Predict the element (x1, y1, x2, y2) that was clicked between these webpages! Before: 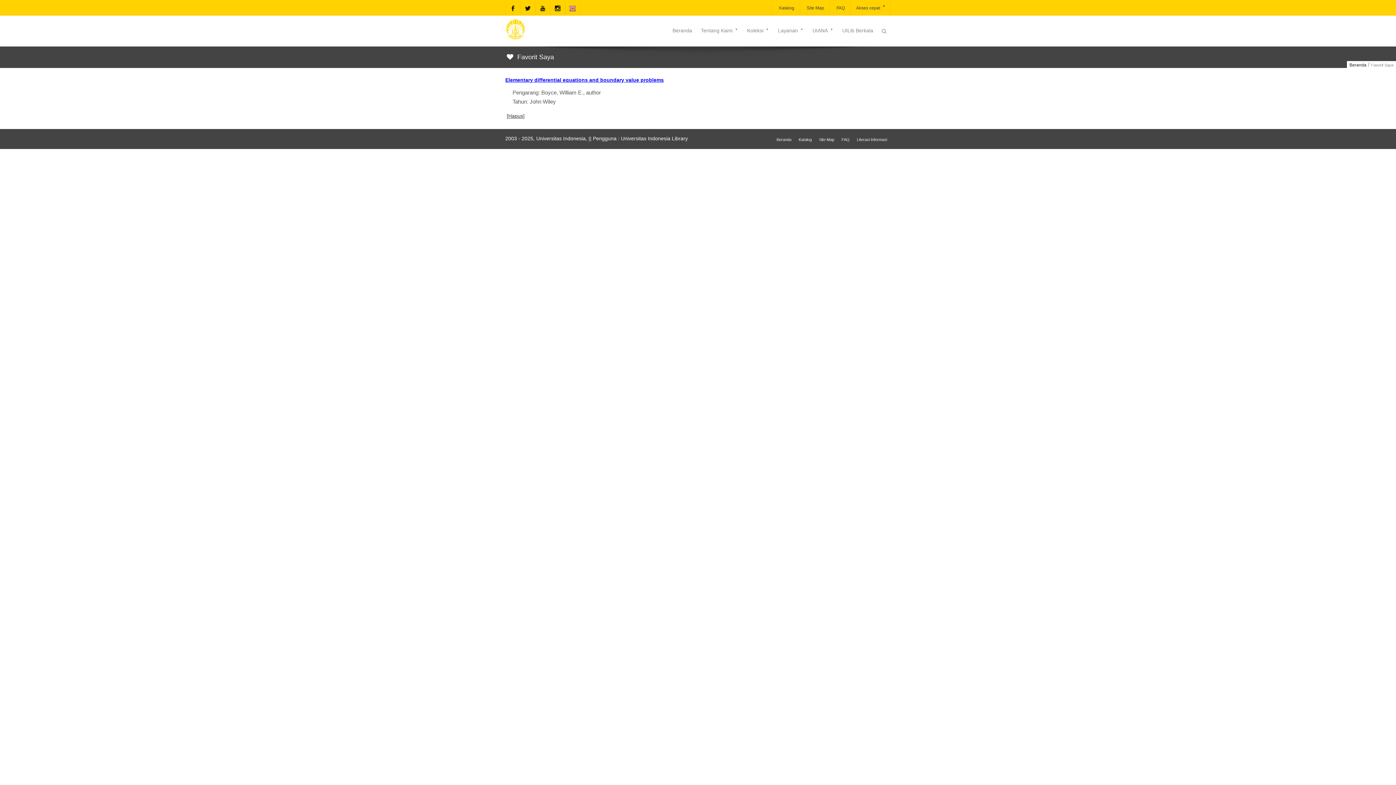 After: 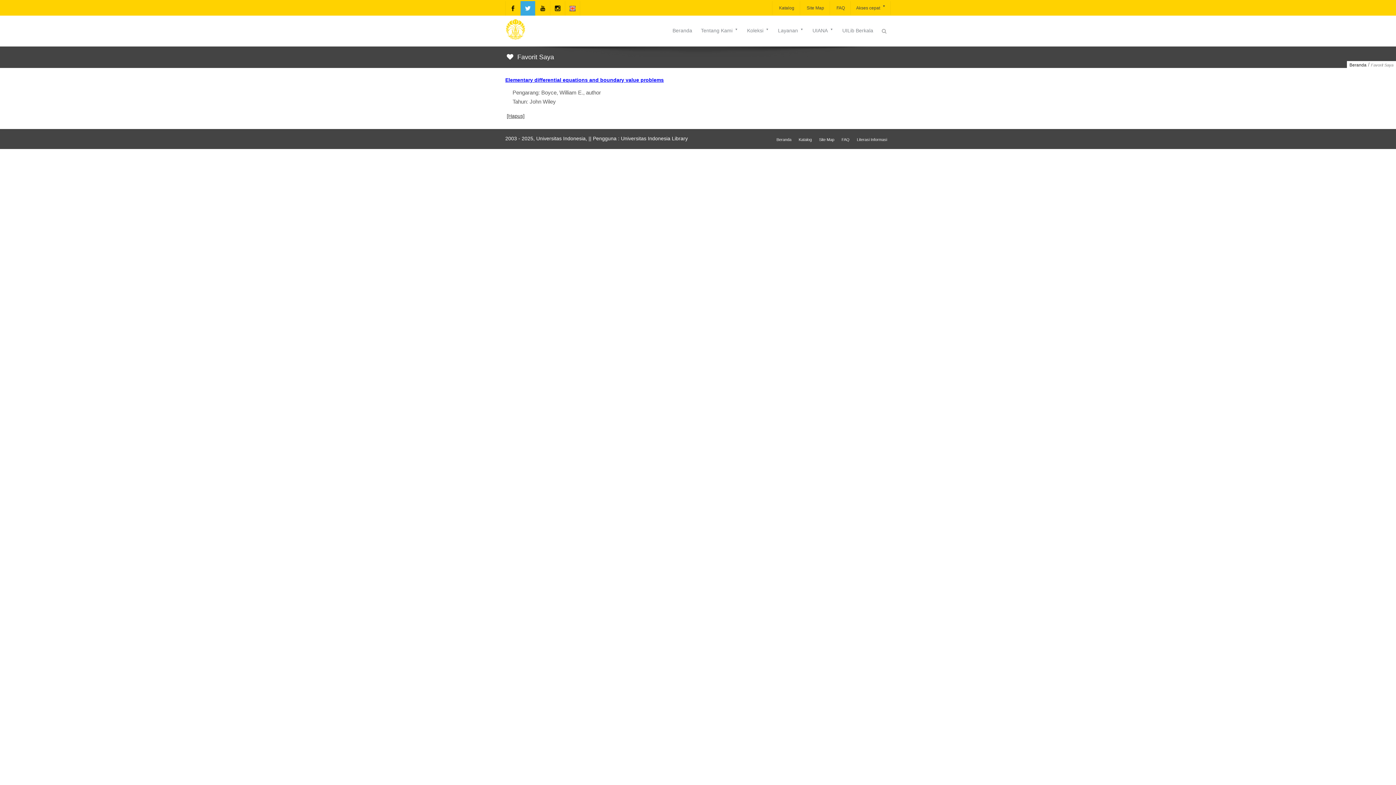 Action: bbox: (520, 1, 535, 15)